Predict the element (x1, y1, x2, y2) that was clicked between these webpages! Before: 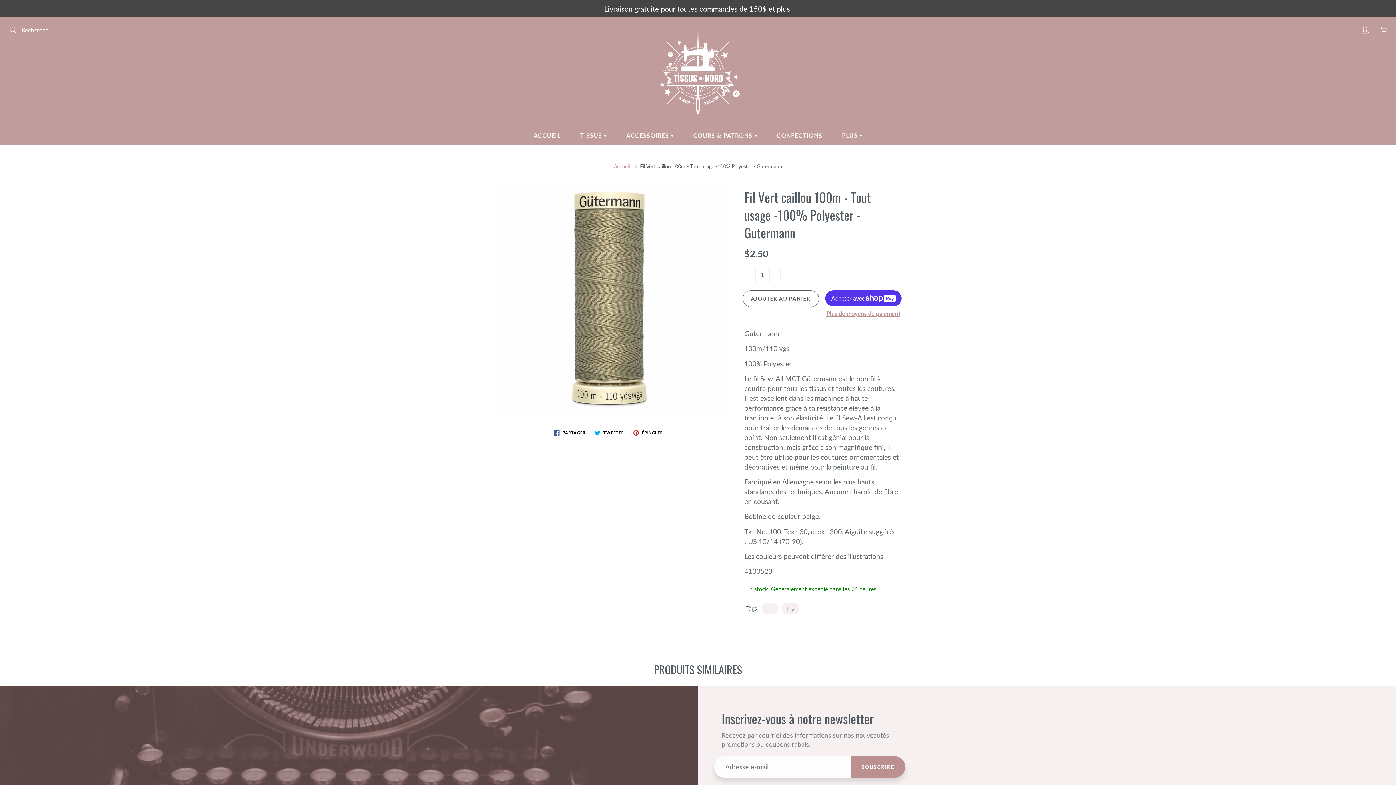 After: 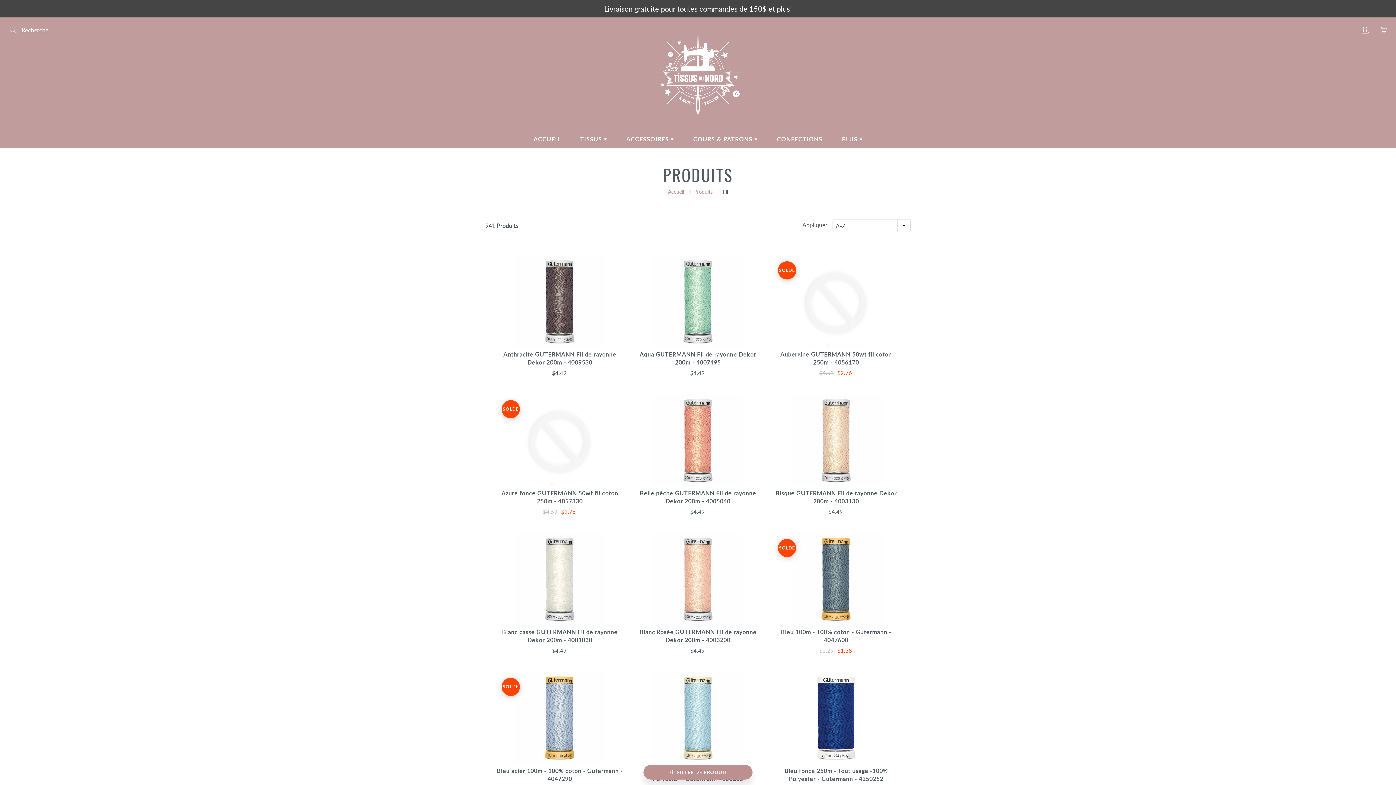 Action: label: Fil bbox: (762, 603, 778, 614)